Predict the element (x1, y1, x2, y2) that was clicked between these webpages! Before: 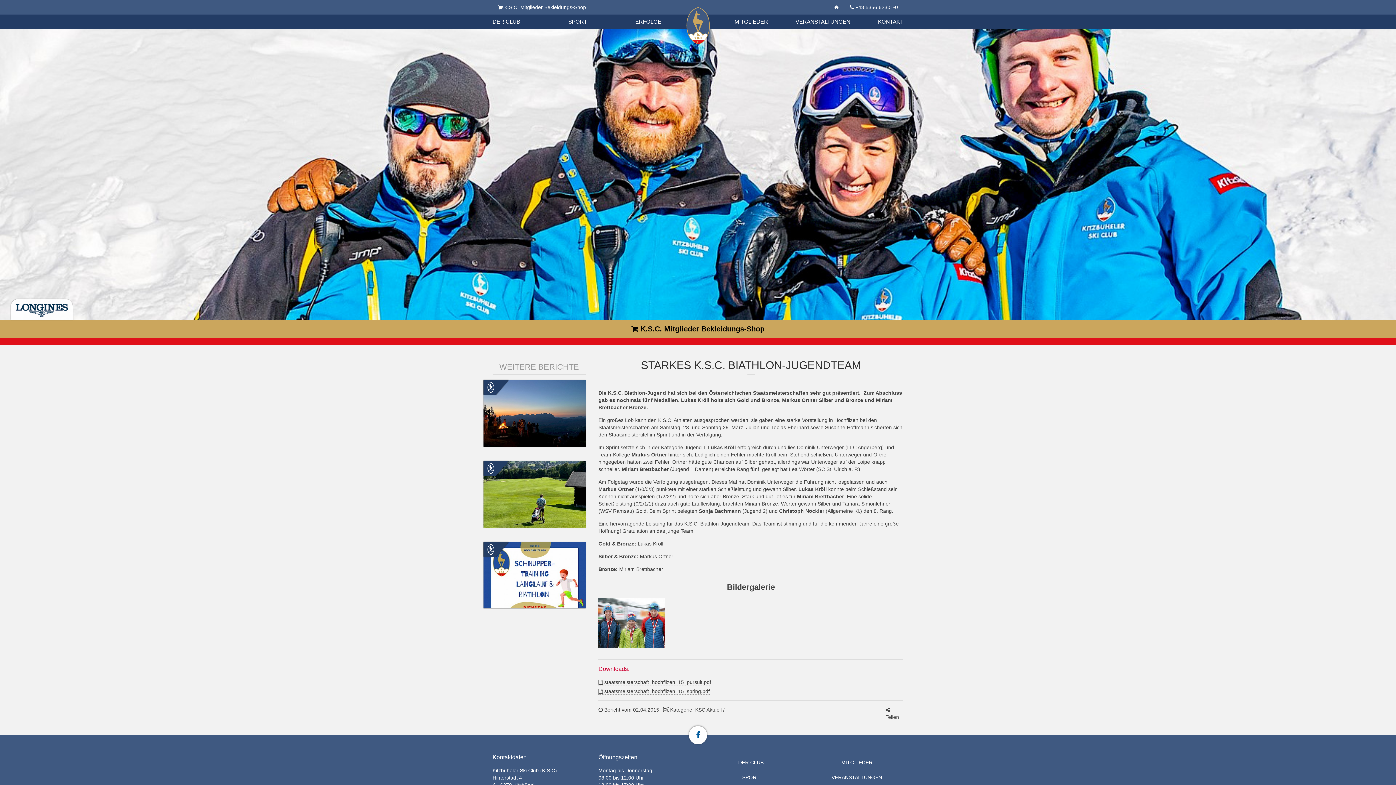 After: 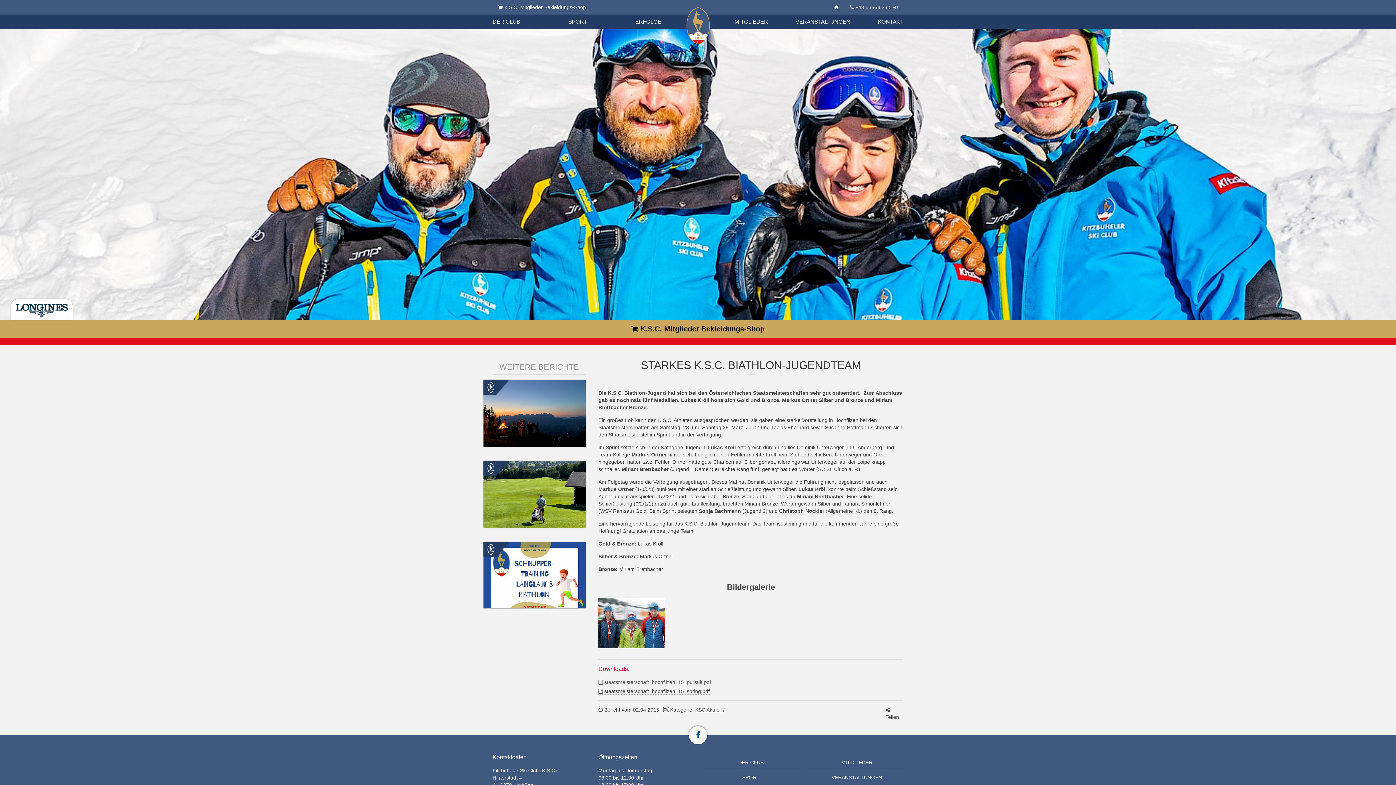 Action: label:  staatsmeisterschaft_hochfilzen_15_pursuit.pdf bbox: (598, 679, 711, 685)